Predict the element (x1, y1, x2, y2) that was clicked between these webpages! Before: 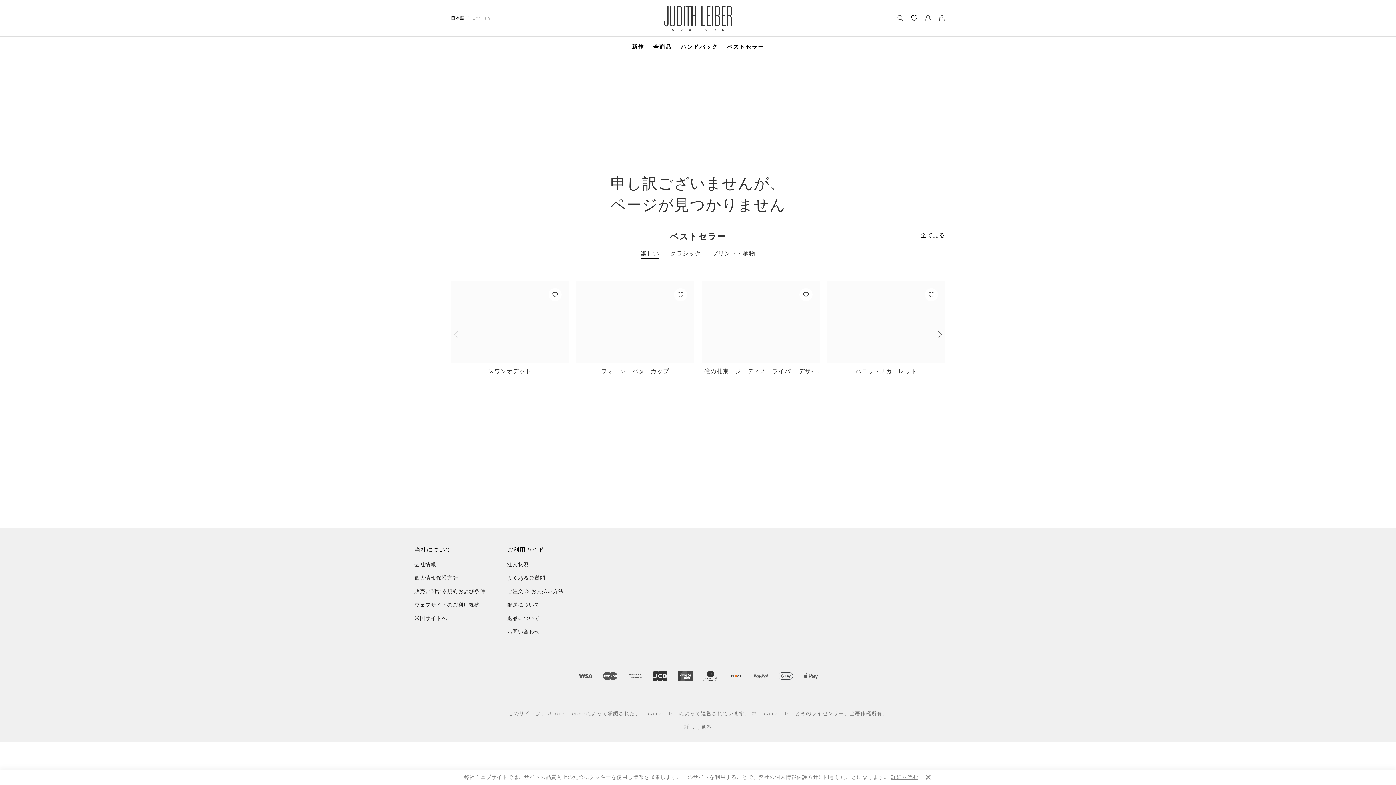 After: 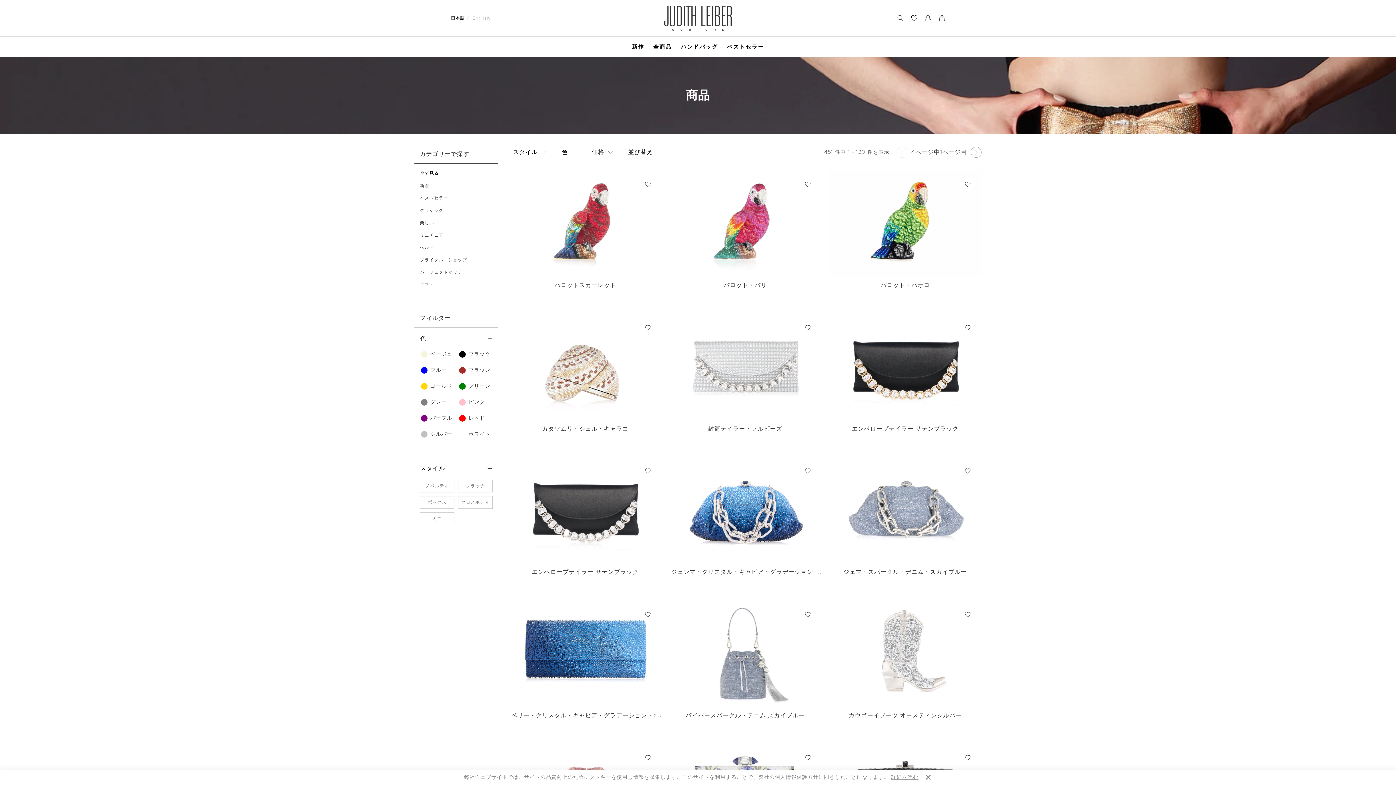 Action: bbox: (653, 36, 672, 56) label: 全商品